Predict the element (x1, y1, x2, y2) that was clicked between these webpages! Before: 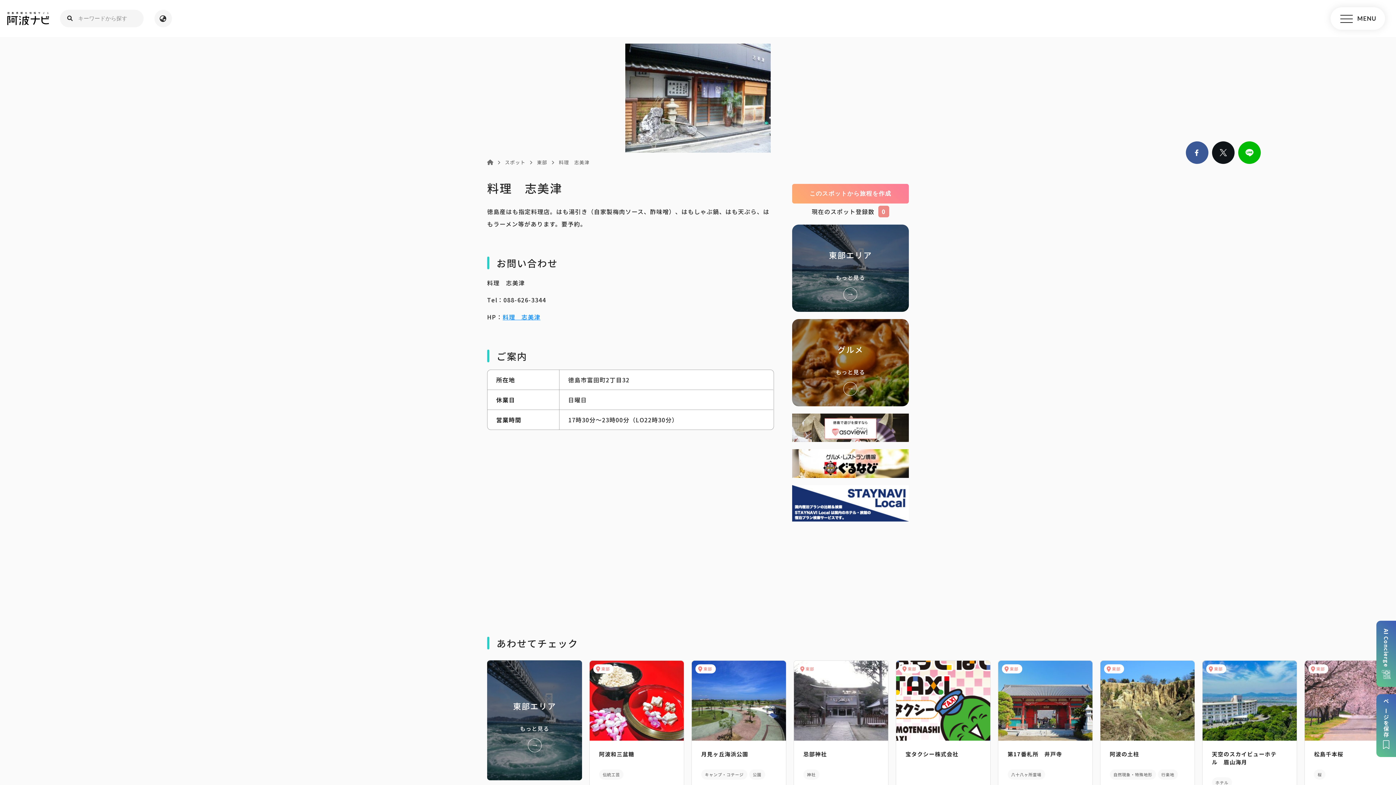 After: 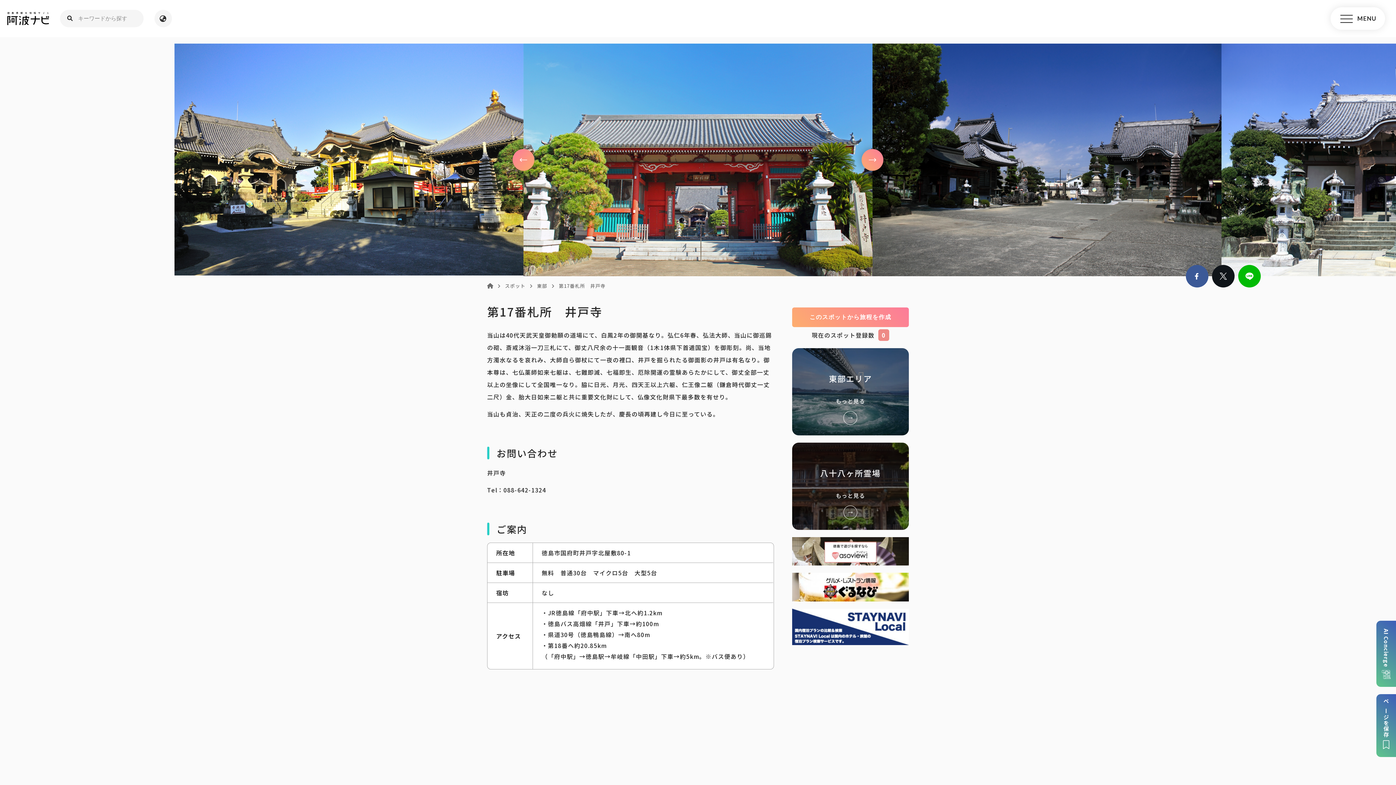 Action: bbox: (998, 661, 1092, 741) label: 東部